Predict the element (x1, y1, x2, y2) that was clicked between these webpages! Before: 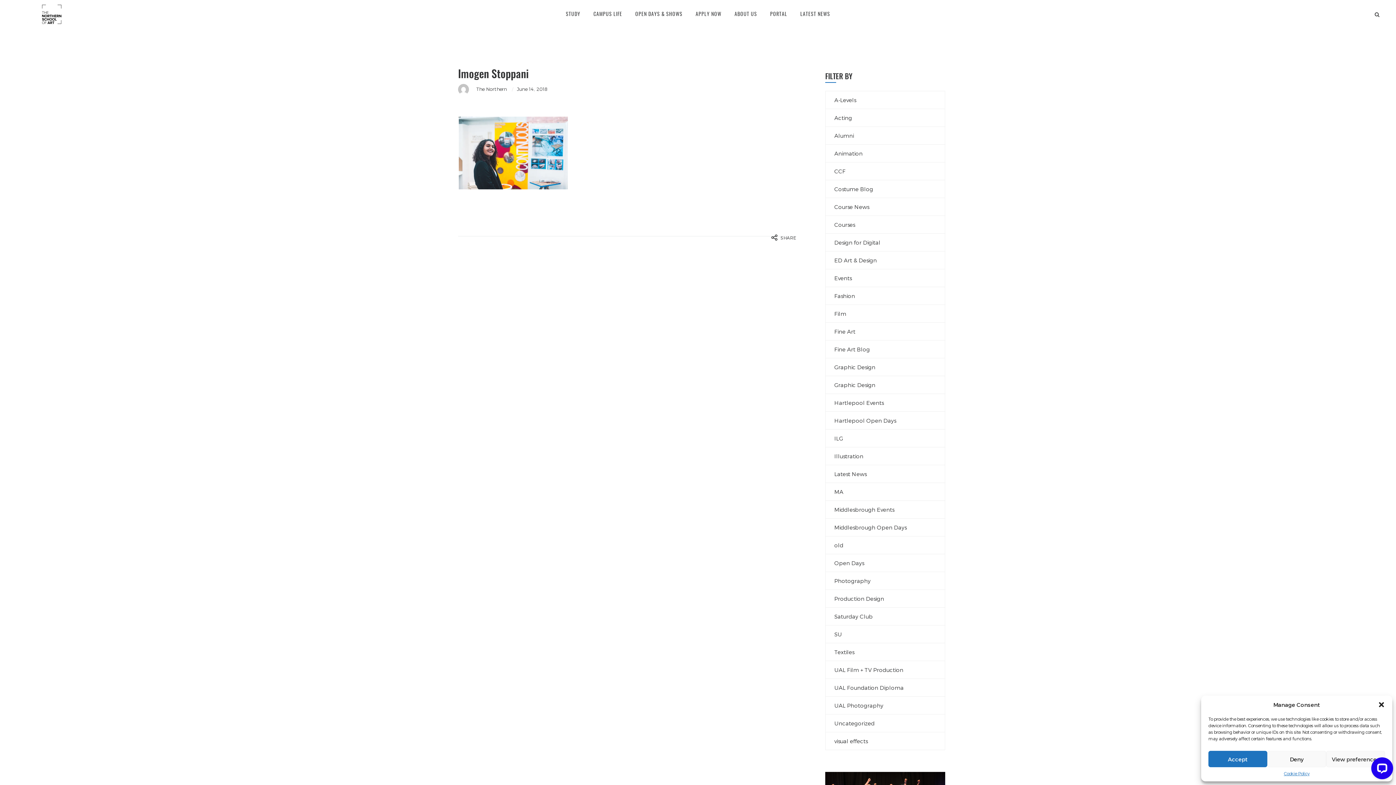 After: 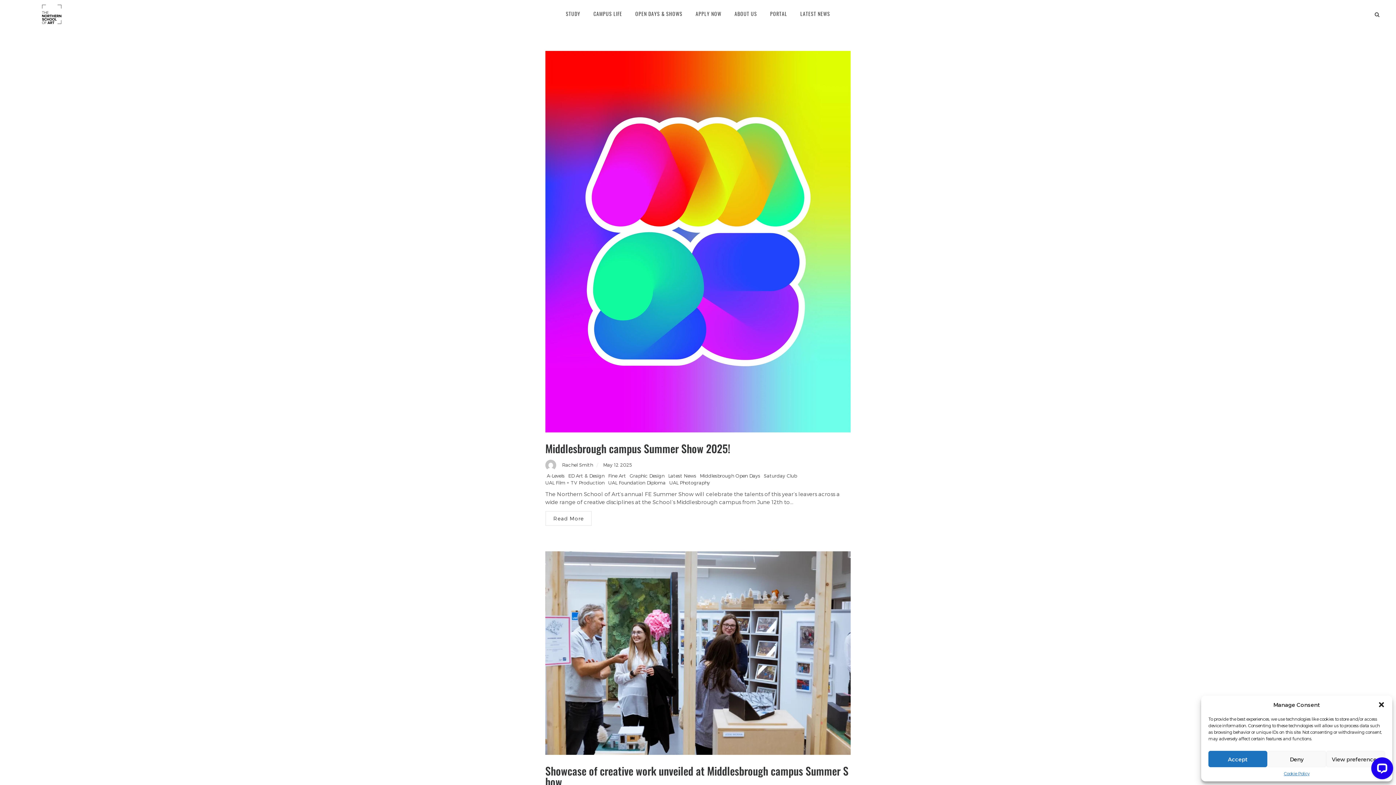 Action: bbox: (834, 613, 873, 620) label: Saturday Club